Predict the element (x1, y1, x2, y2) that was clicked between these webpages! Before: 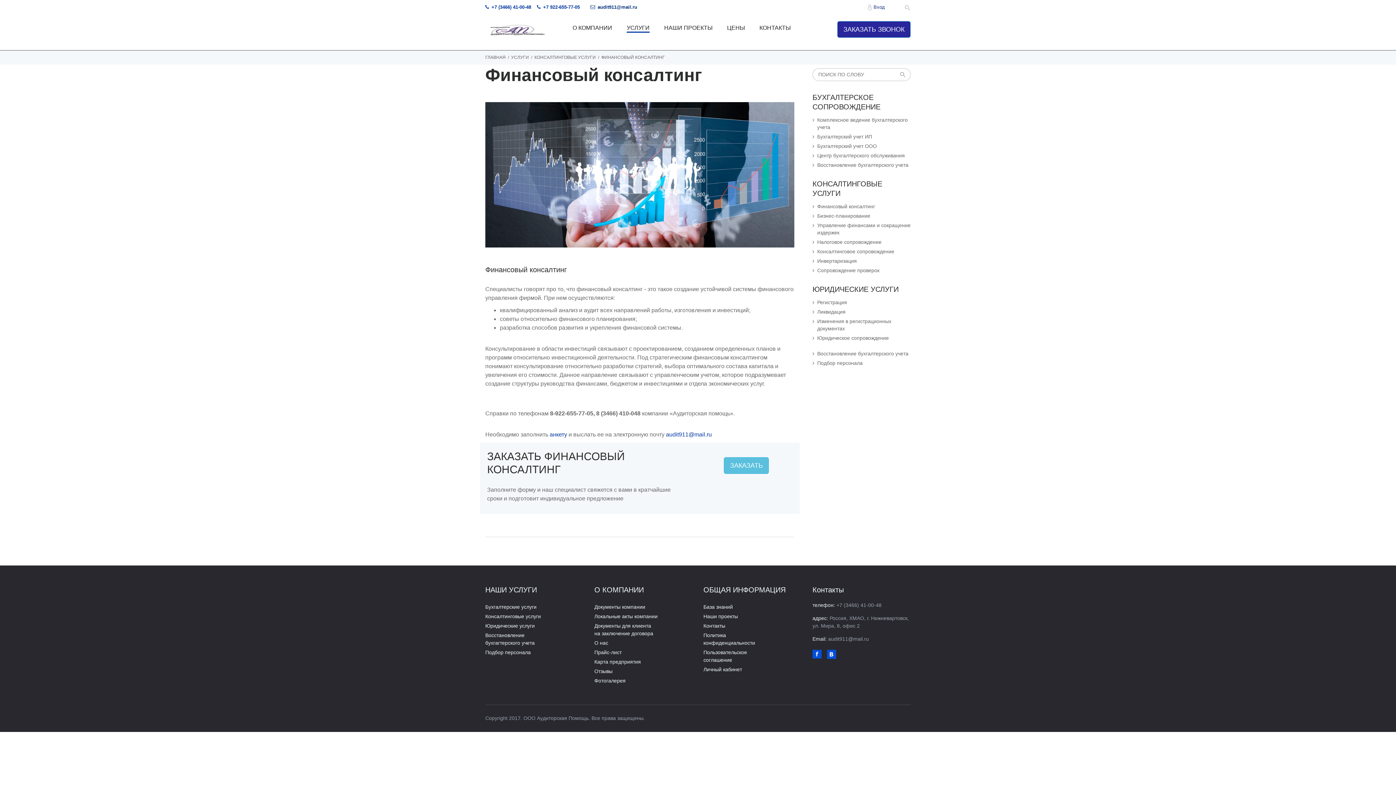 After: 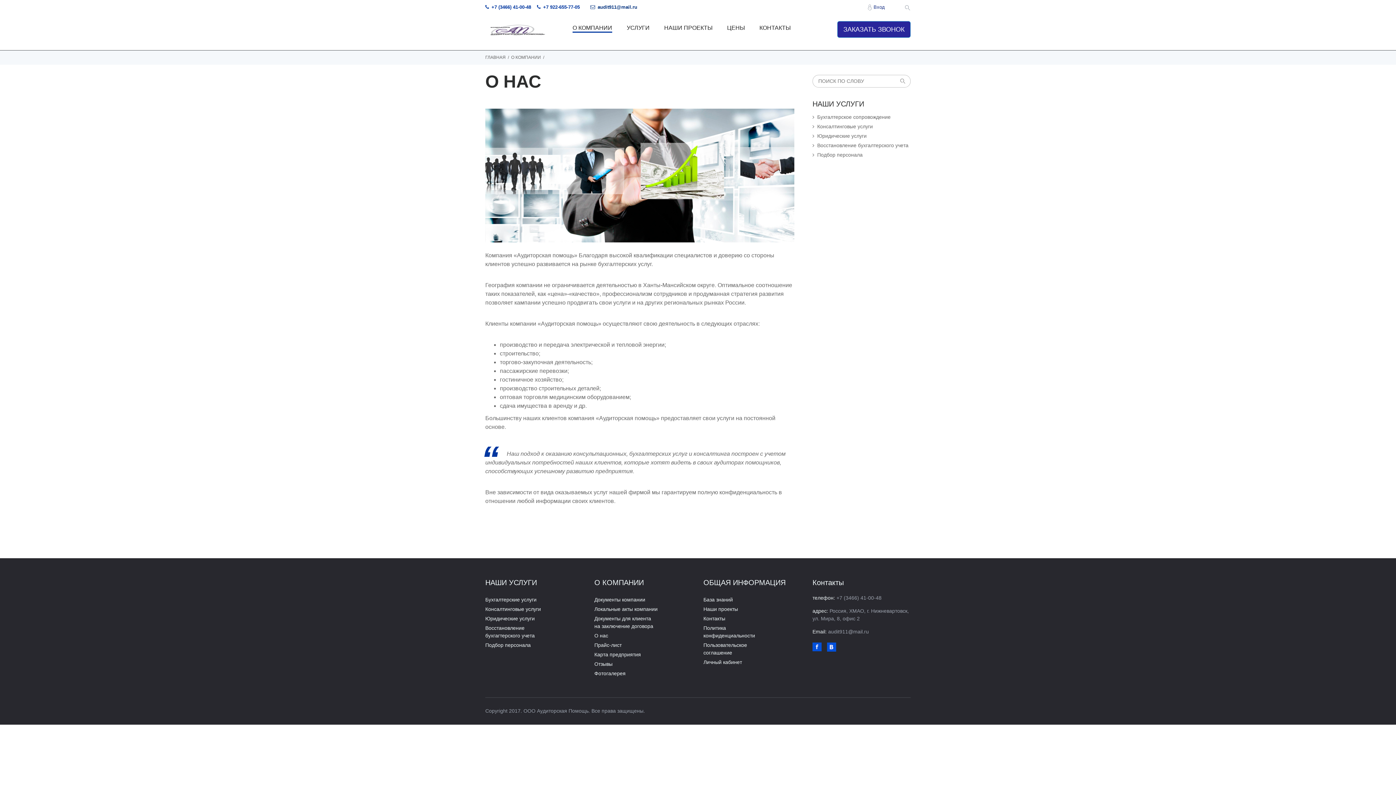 Action: label: О нас bbox: (594, 640, 608, 646)